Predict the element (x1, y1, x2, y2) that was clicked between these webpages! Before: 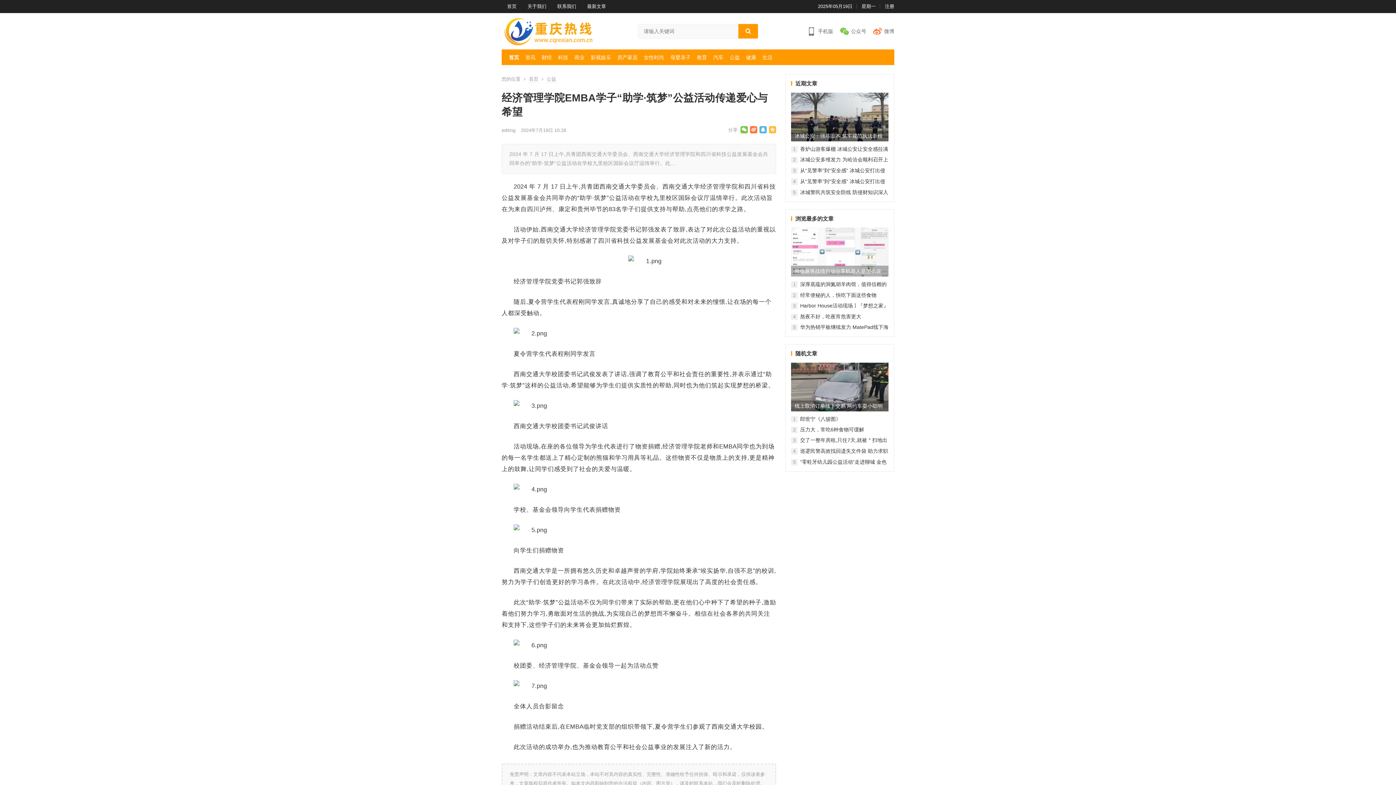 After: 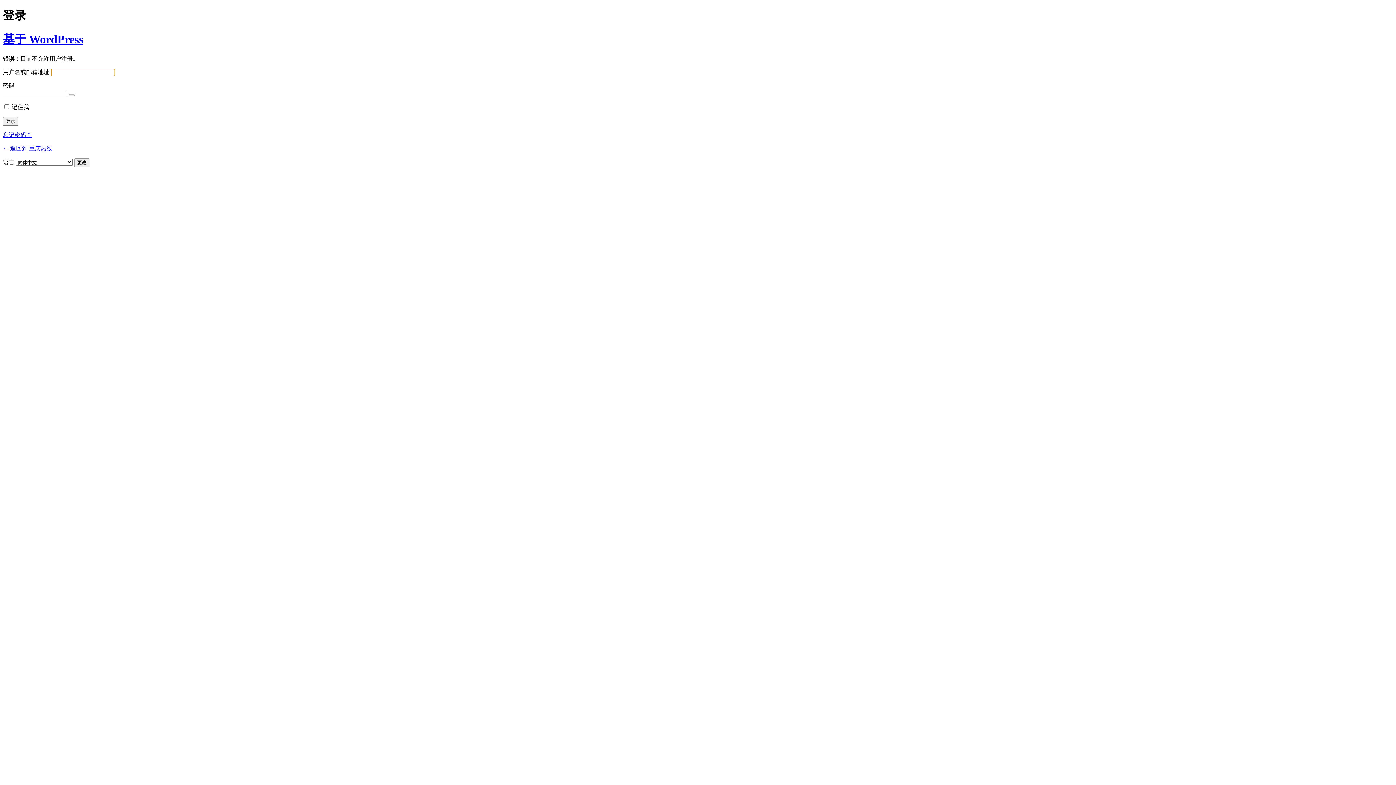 Action: label: 注册 bbox: (885, 3, 894, 9)